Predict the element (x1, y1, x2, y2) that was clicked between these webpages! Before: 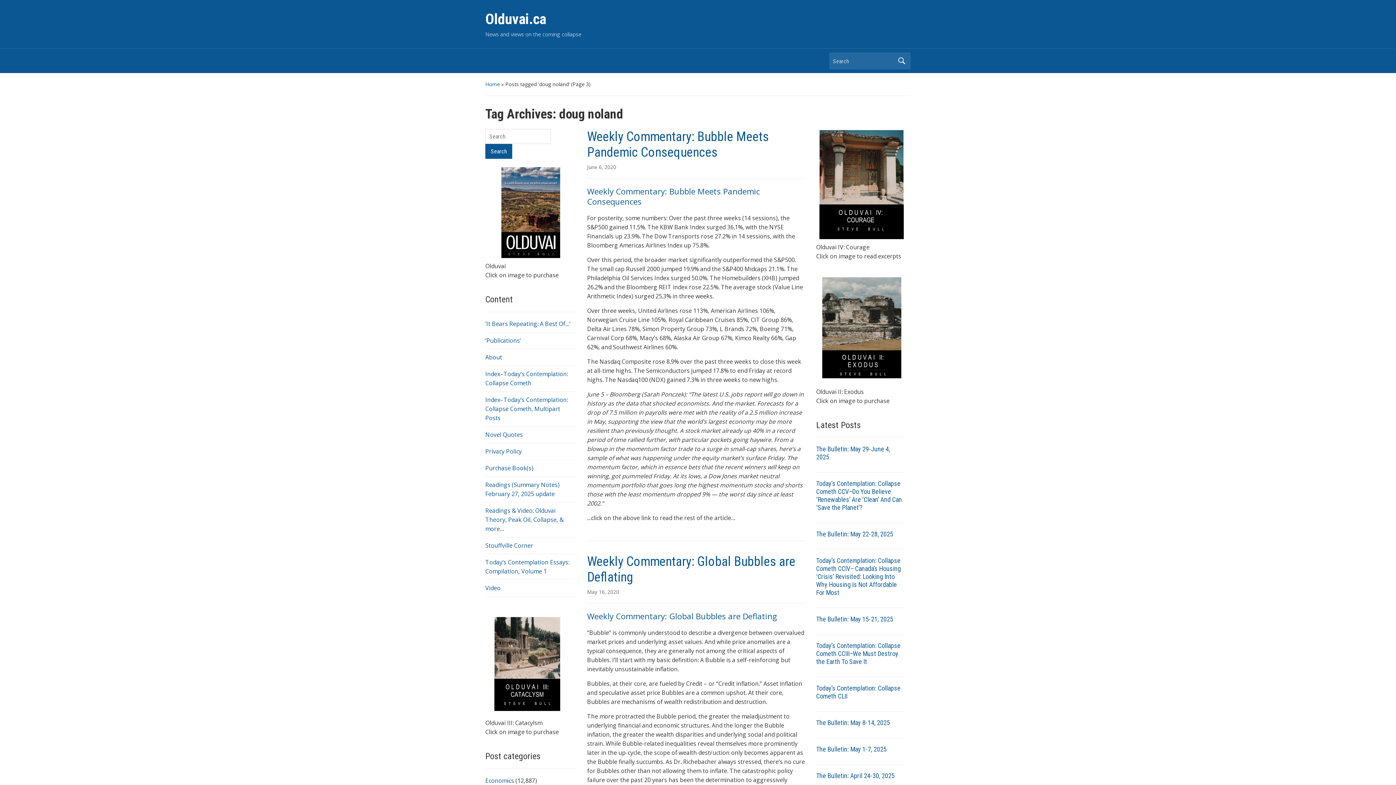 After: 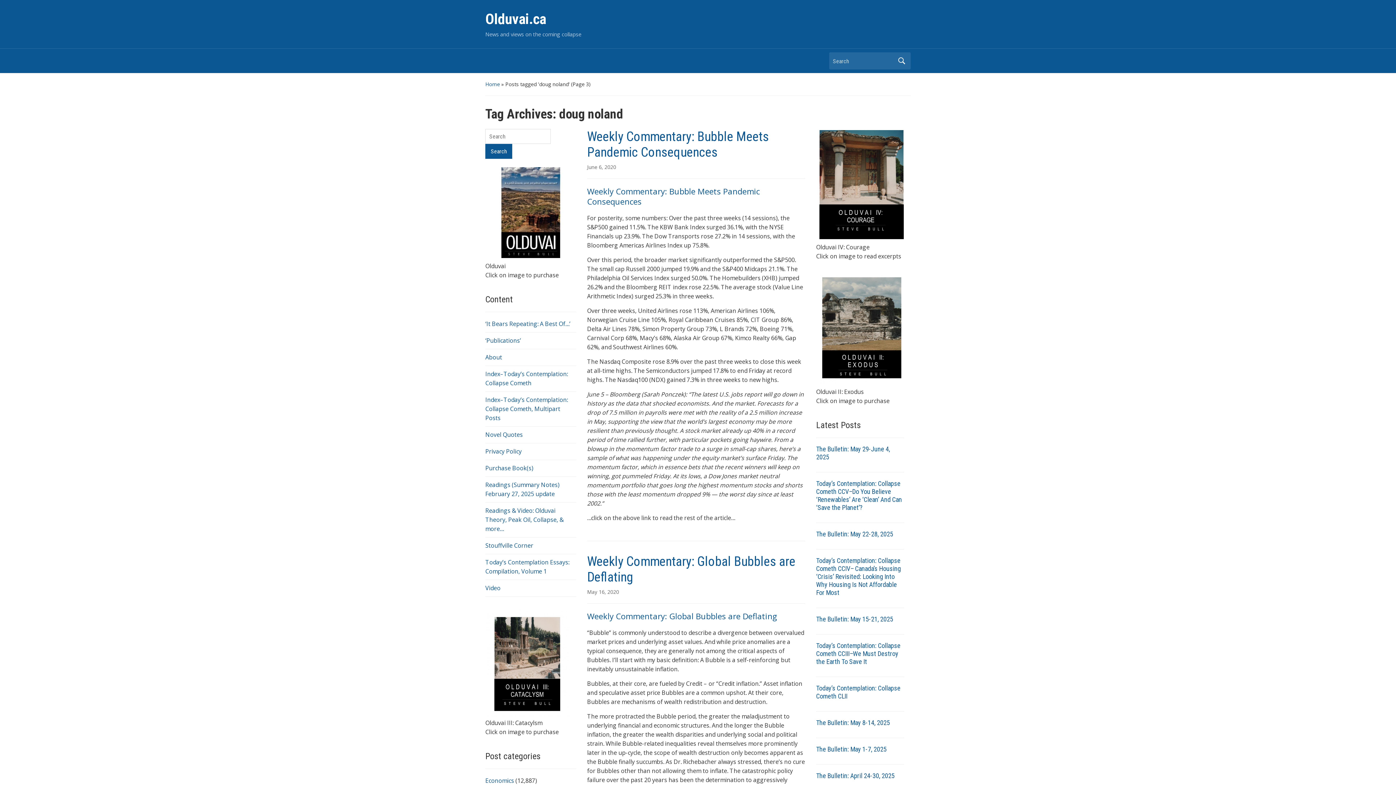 Action: bbox: (485, 167, 576, 258)